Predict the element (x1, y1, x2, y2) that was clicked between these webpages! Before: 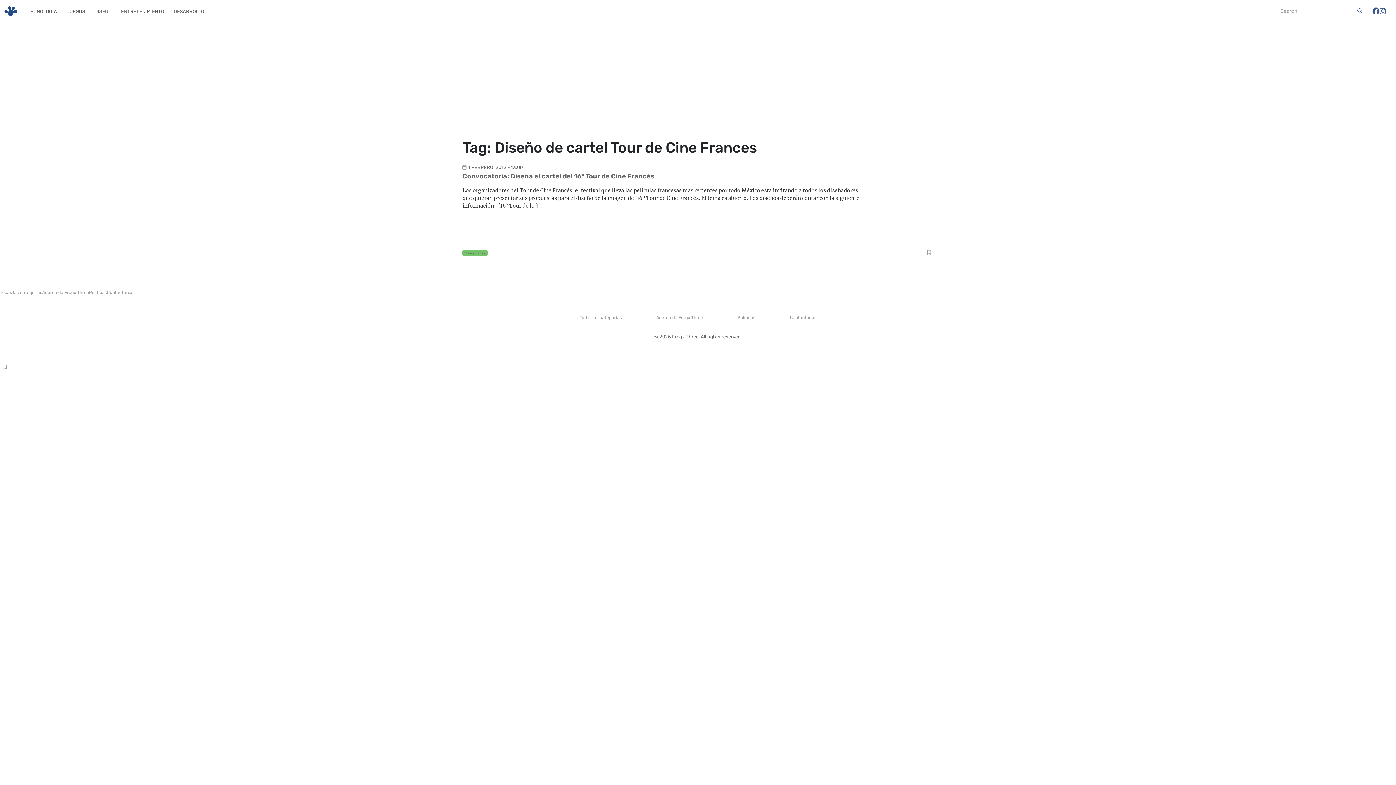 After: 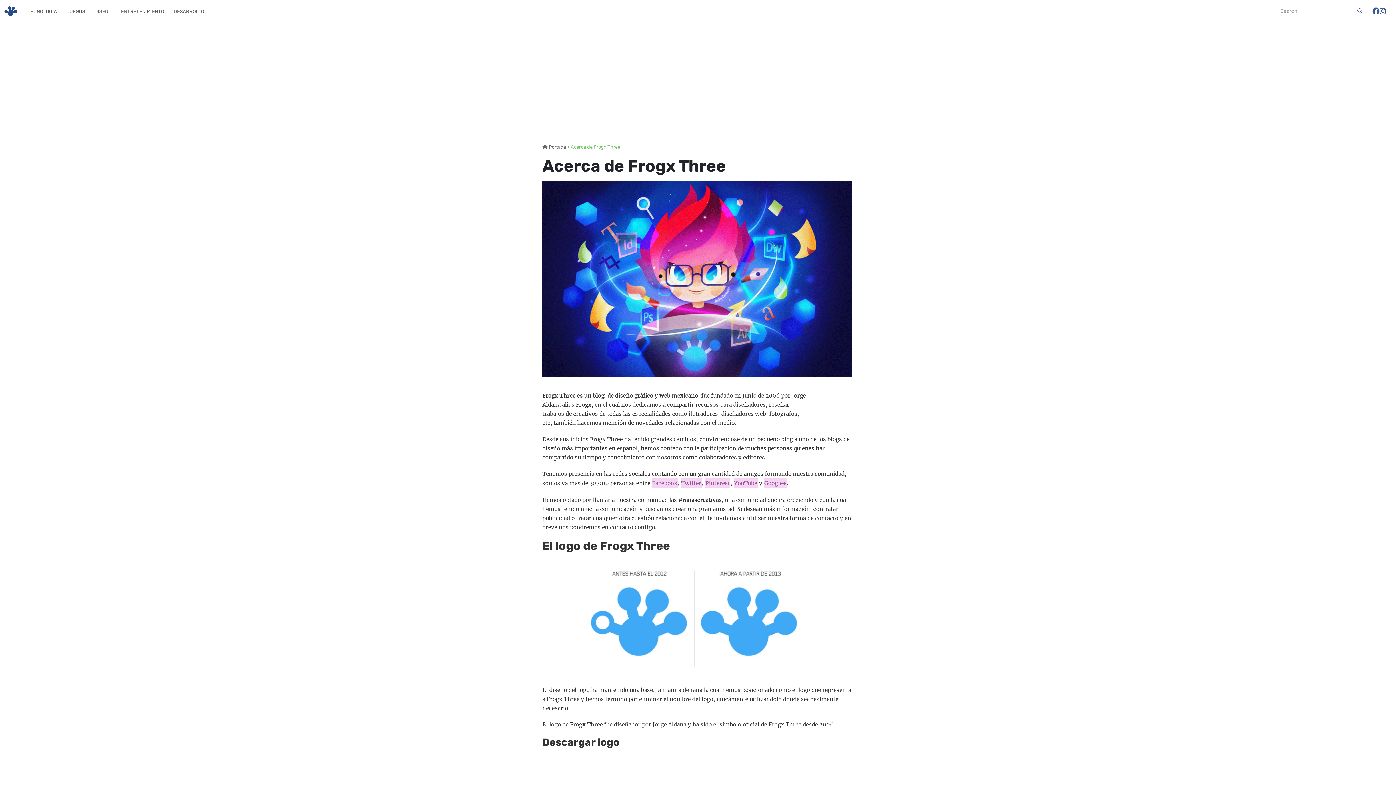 Action: bbox: (656, 315, 703, 320) label: Acerca de Frogx Three